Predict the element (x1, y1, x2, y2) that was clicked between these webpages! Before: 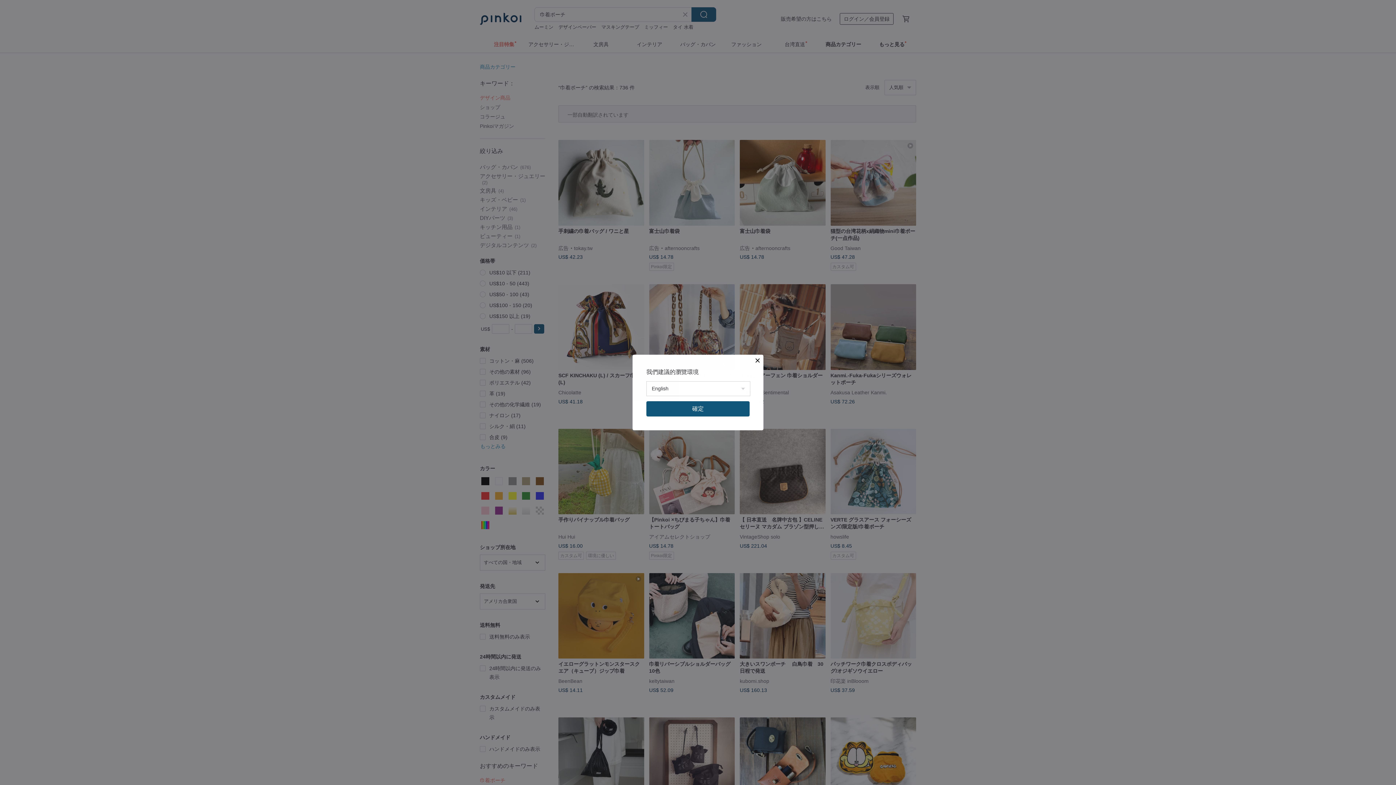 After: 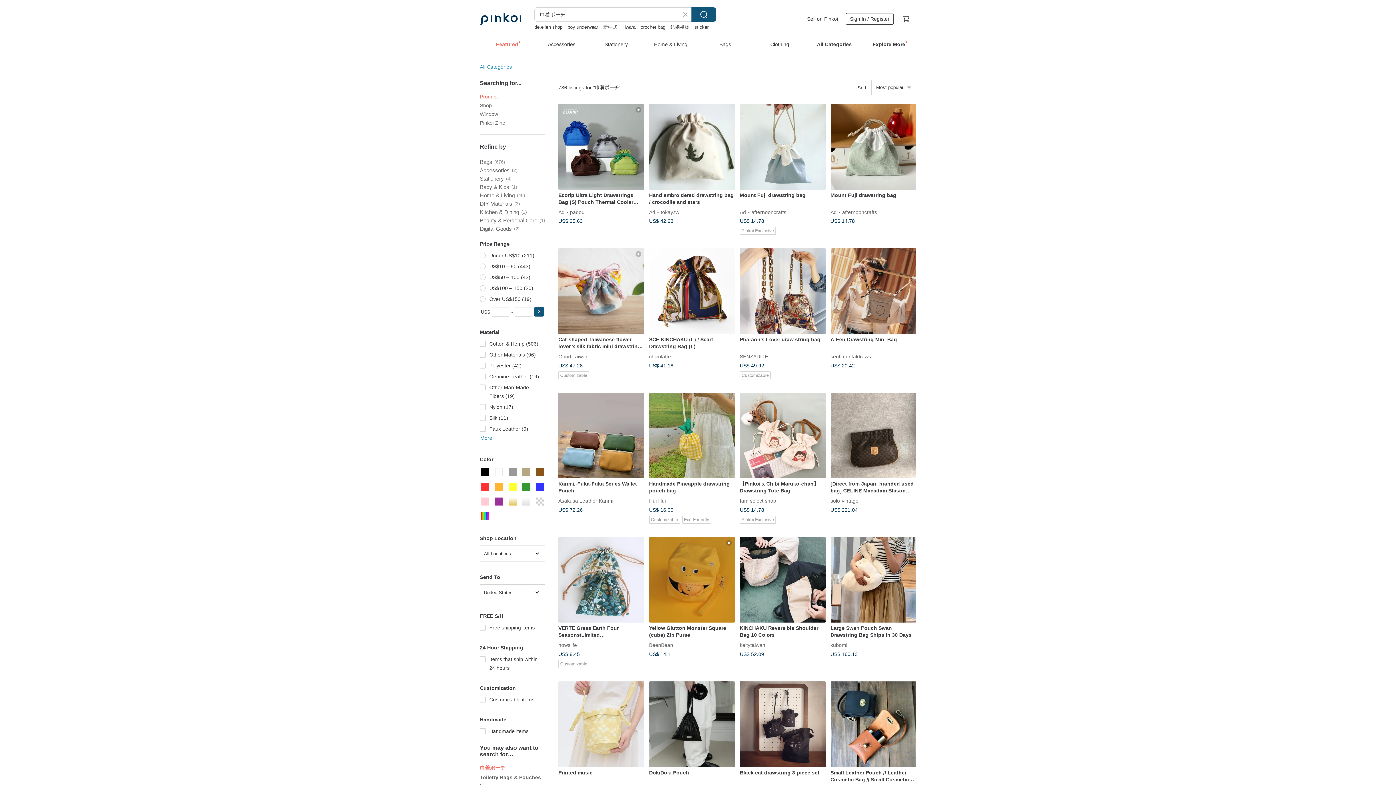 Action: label: 確定 bbox: (646, 401, 749, 416)